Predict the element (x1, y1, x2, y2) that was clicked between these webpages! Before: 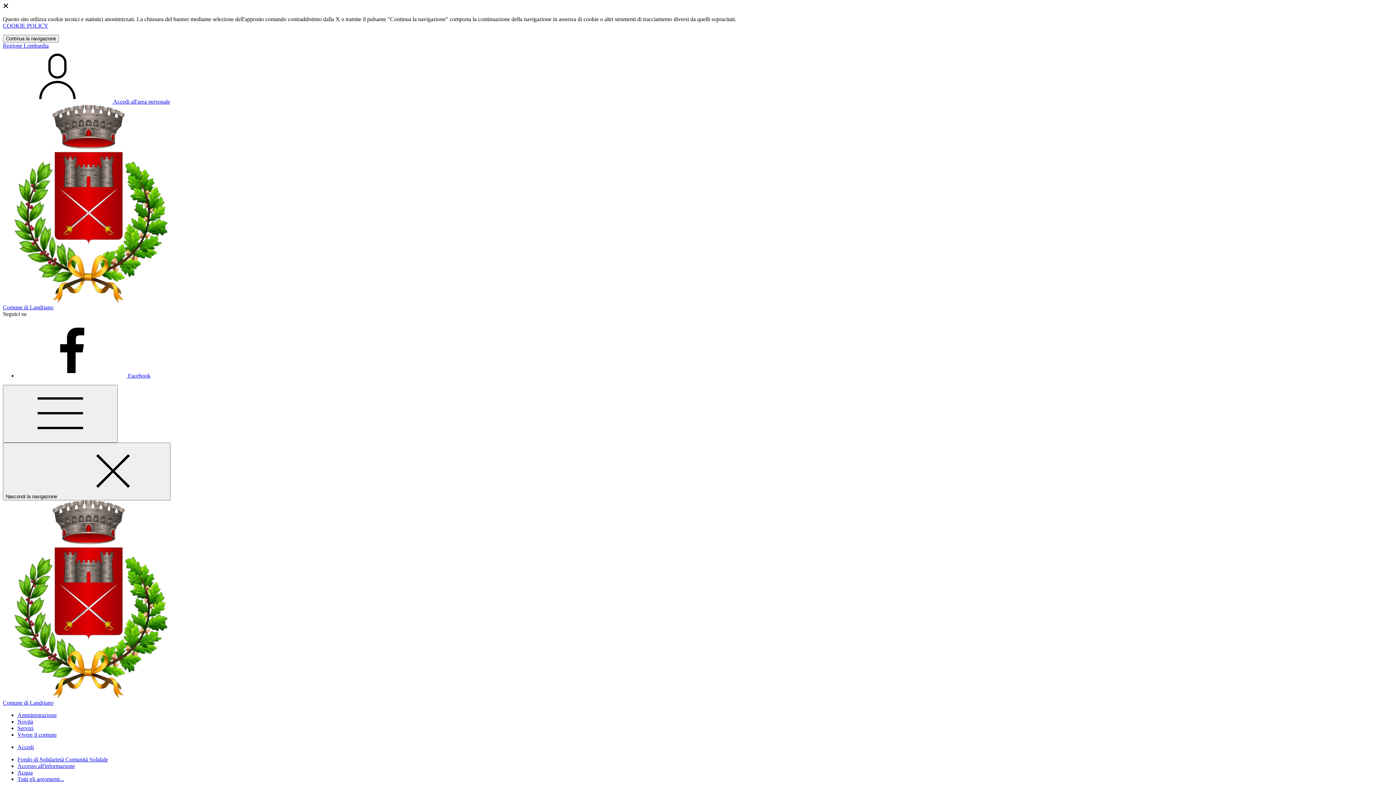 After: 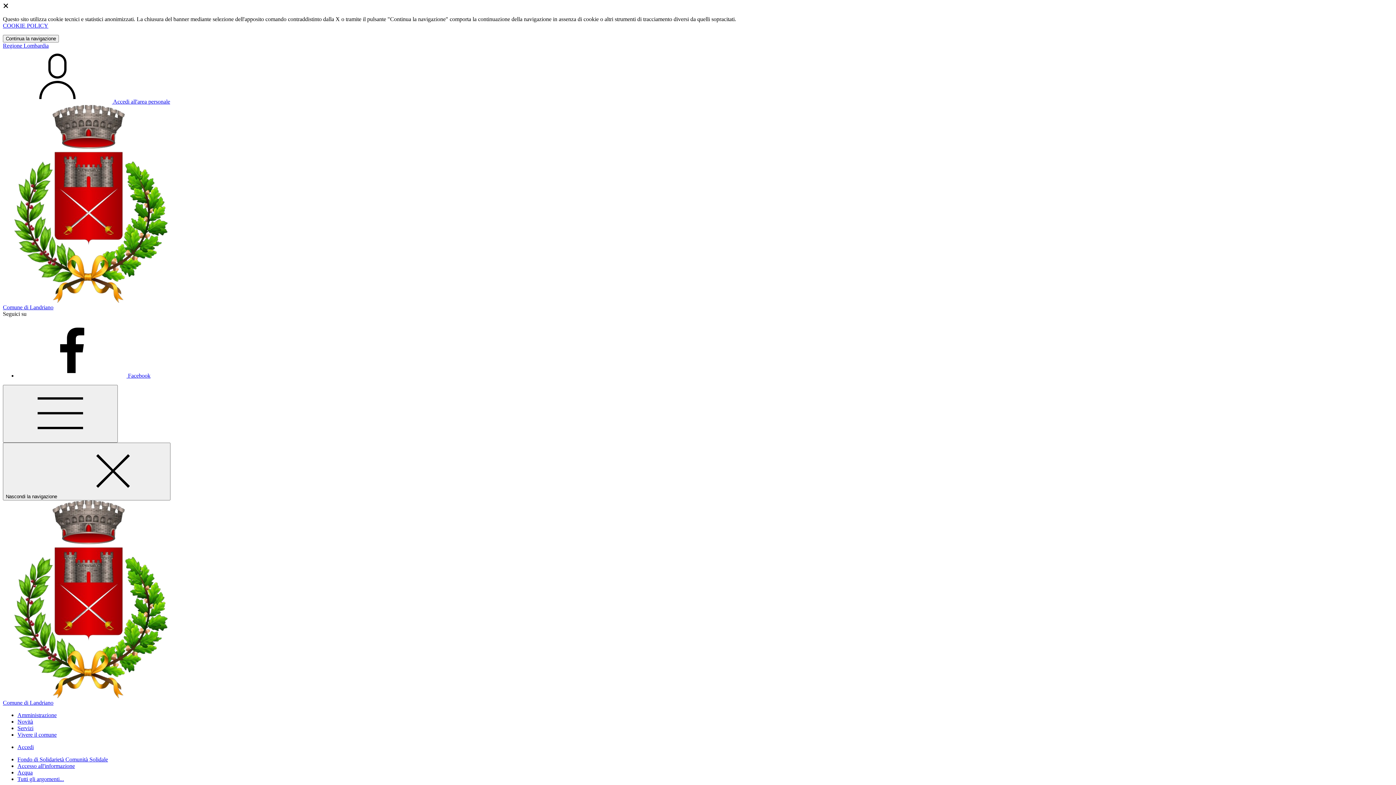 Action: bbox: (2, 98, 170, 104) label:  Accedi all'area personale